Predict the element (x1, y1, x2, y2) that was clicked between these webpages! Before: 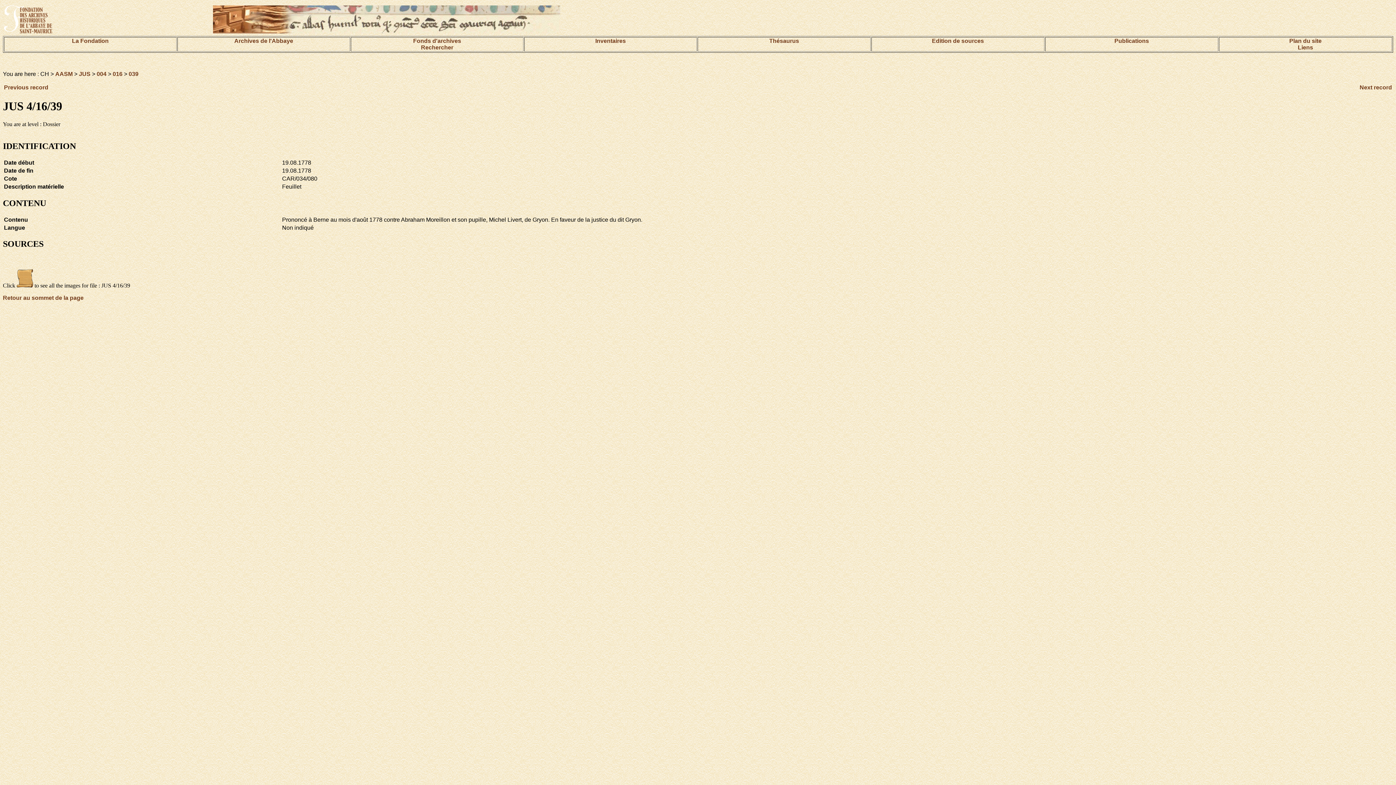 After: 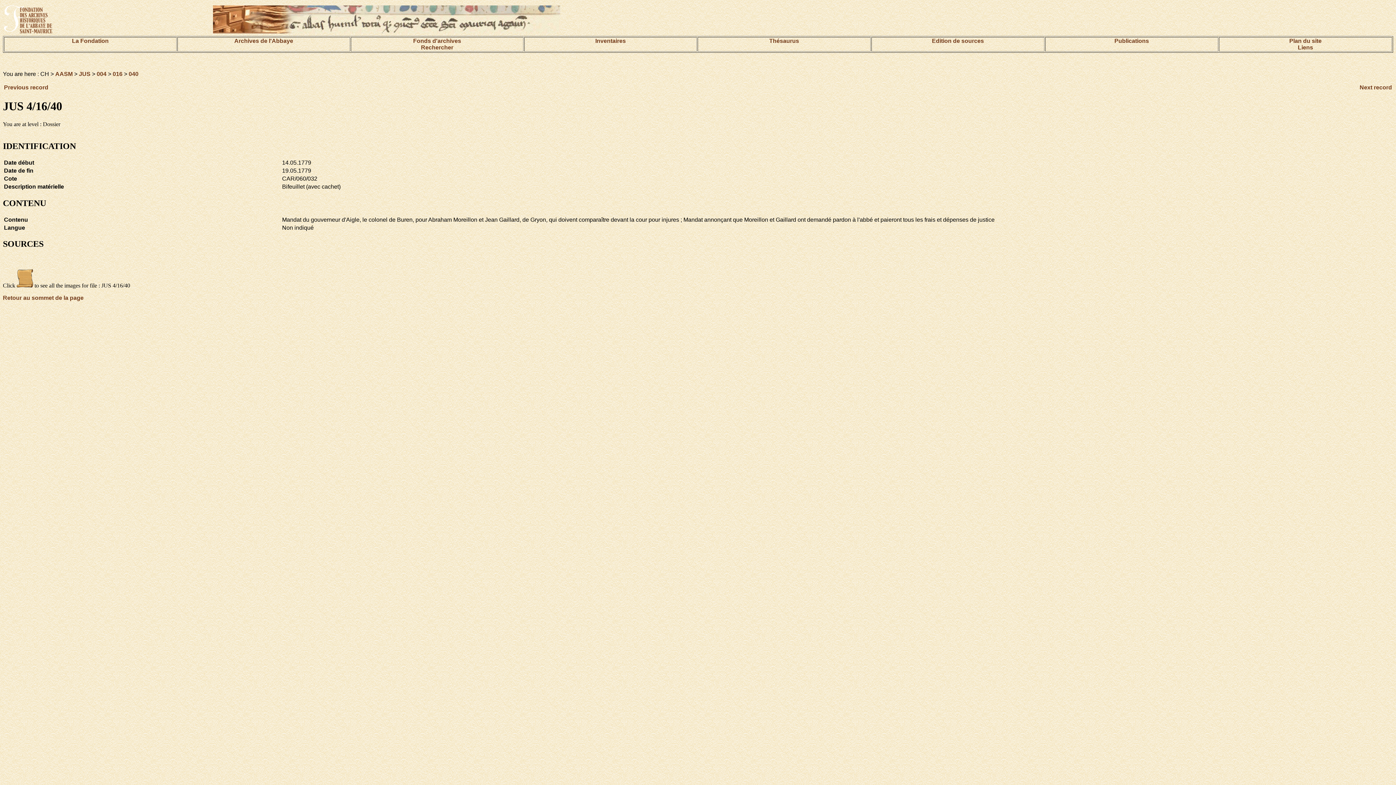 Action: label: Next record bbox: (1360, 84, 1392, 90)